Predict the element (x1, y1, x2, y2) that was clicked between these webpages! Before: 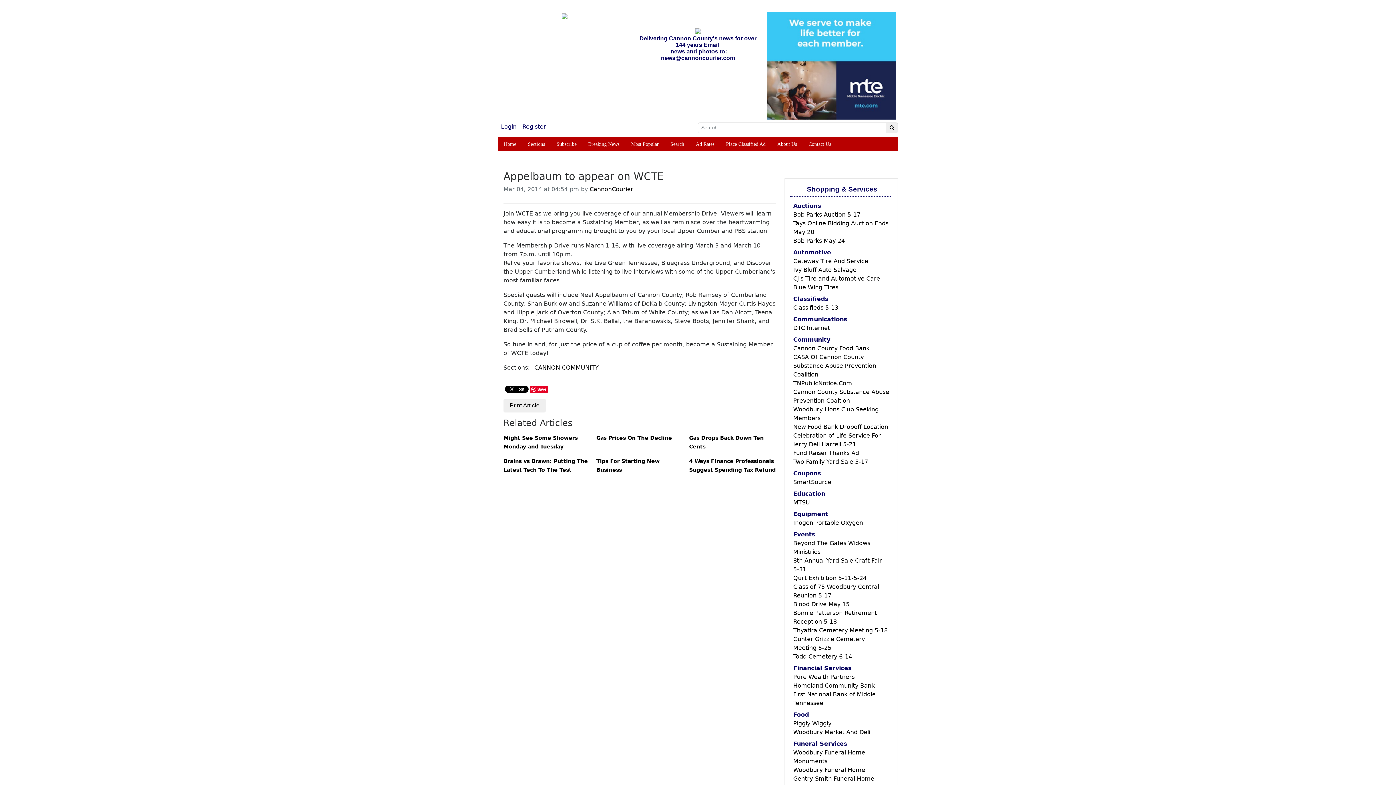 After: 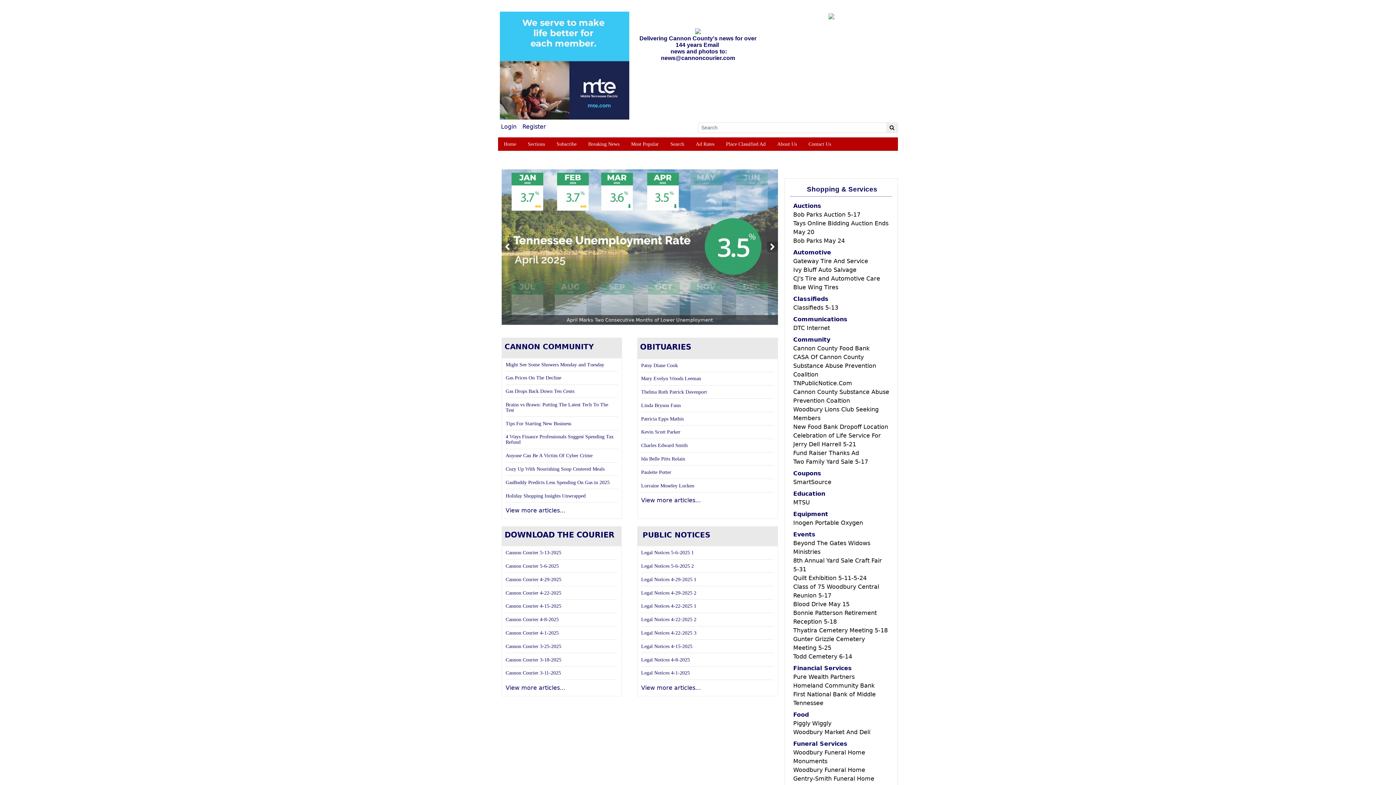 Action: label: Home bbox: (504, 141, 516, 146)